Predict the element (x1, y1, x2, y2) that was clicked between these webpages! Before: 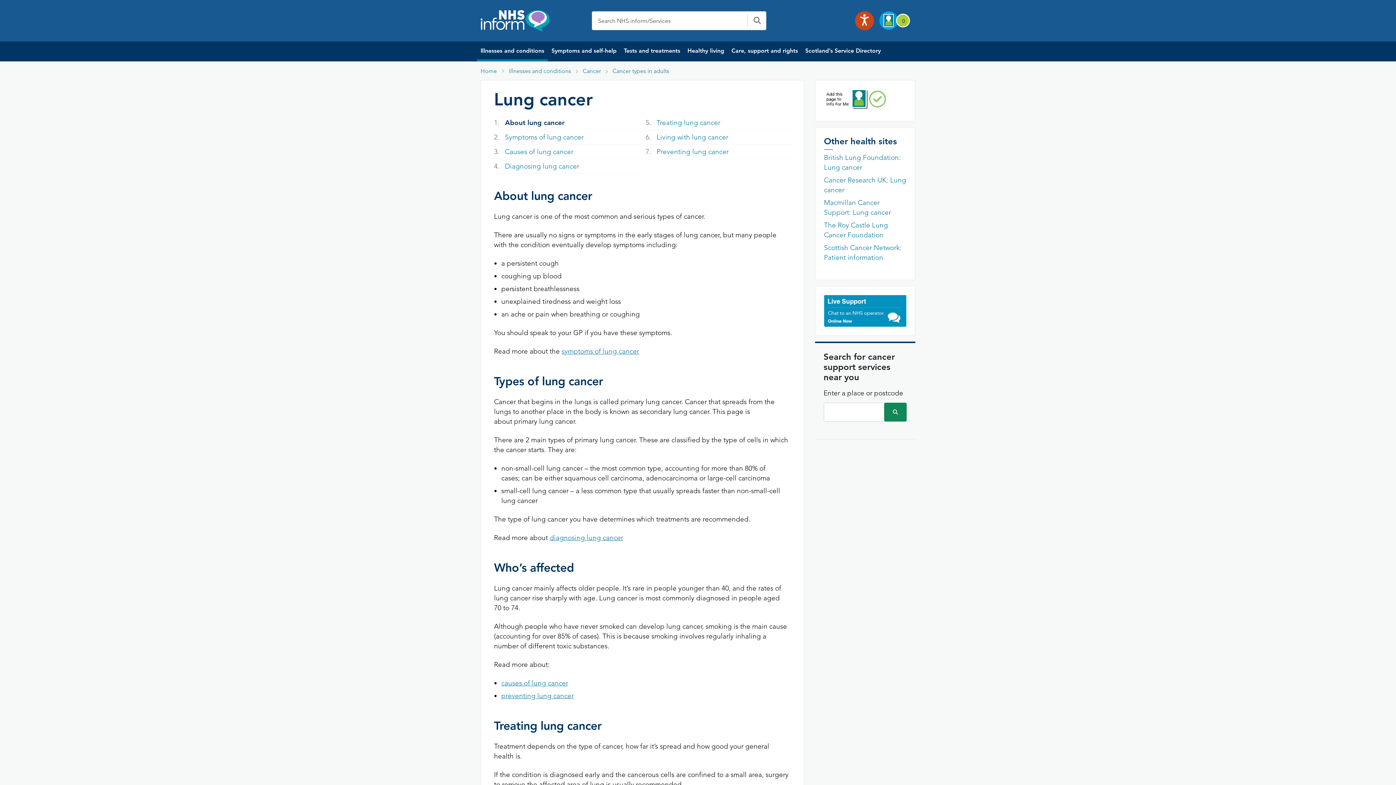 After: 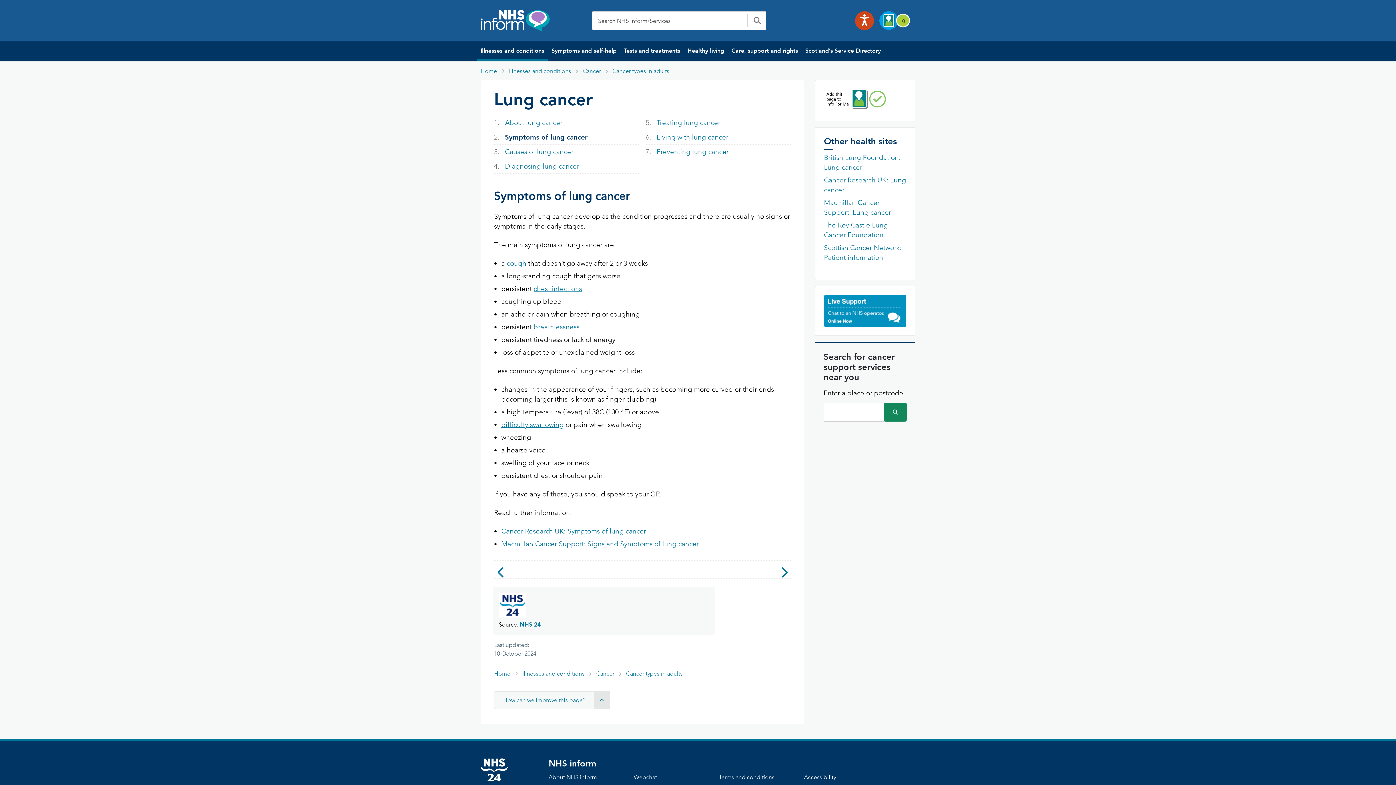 Action: label: symptoms of lung cancer bbox: (561, 347, 639, 355)